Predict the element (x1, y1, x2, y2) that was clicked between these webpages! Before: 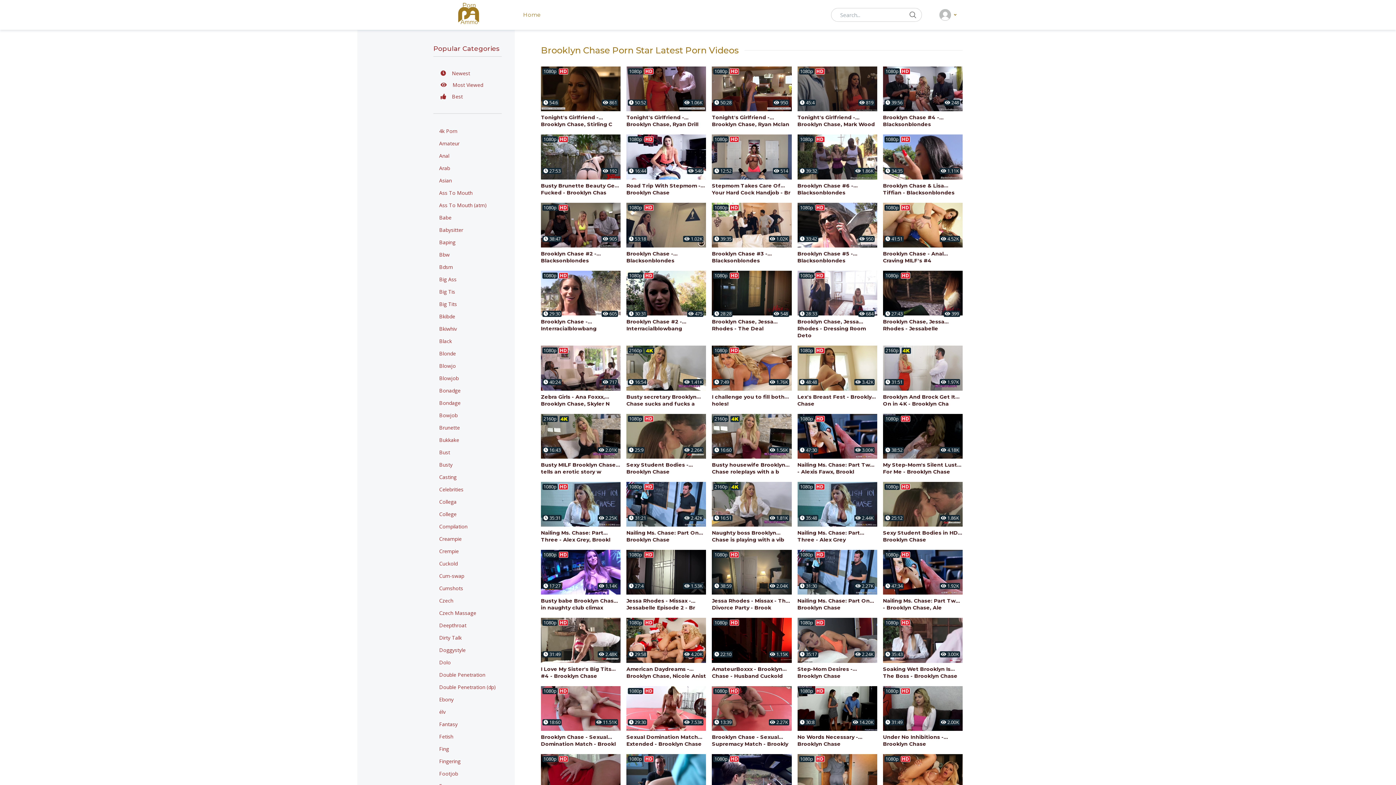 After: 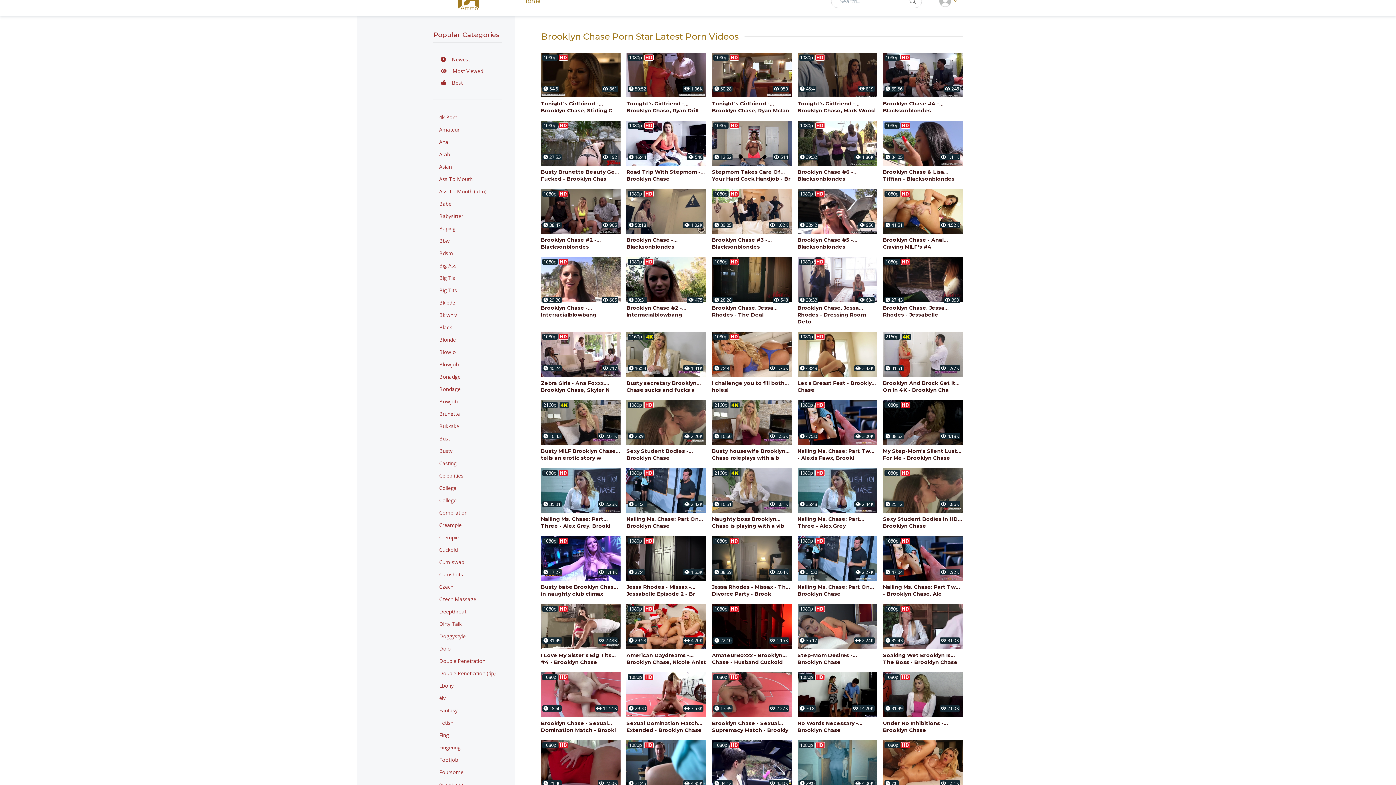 Action: bbox: (797, 754, 877, 799)